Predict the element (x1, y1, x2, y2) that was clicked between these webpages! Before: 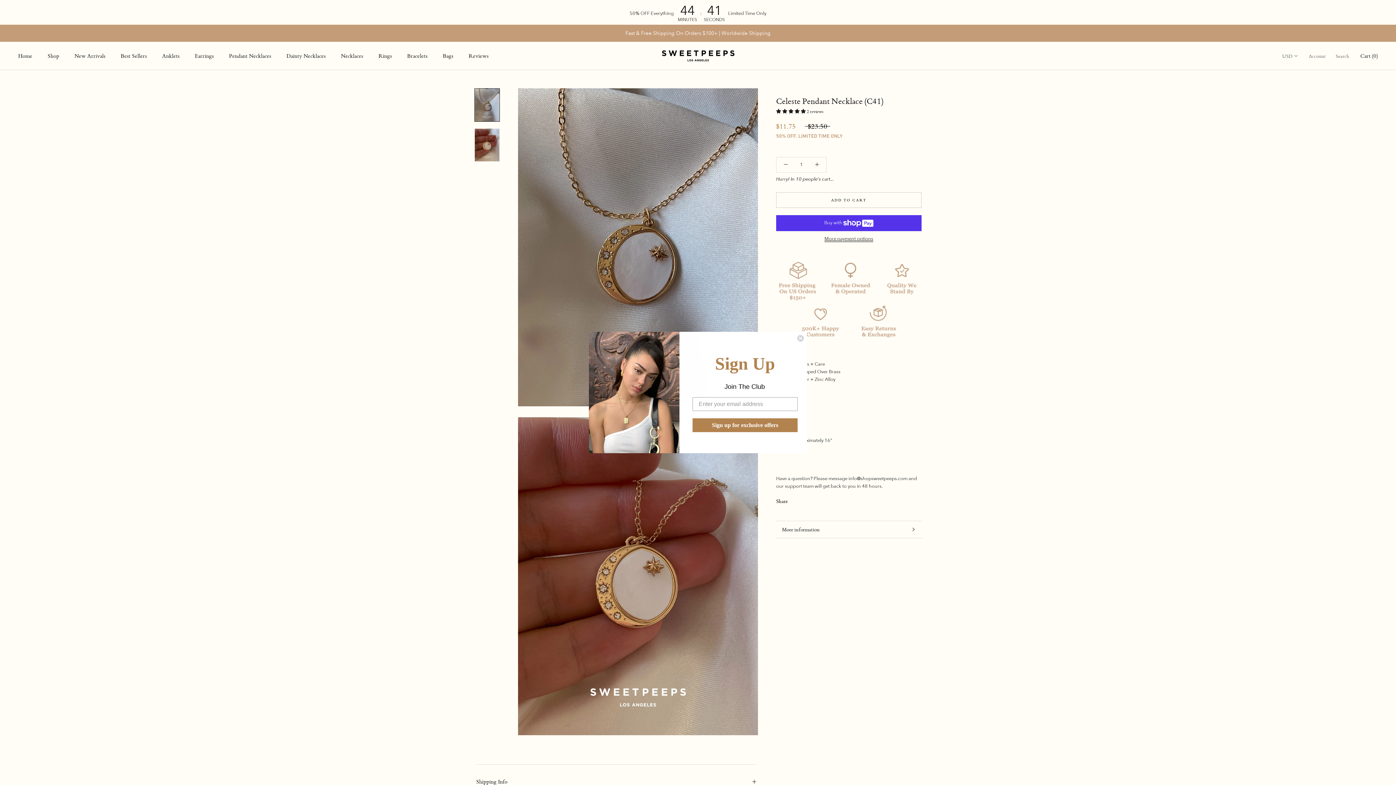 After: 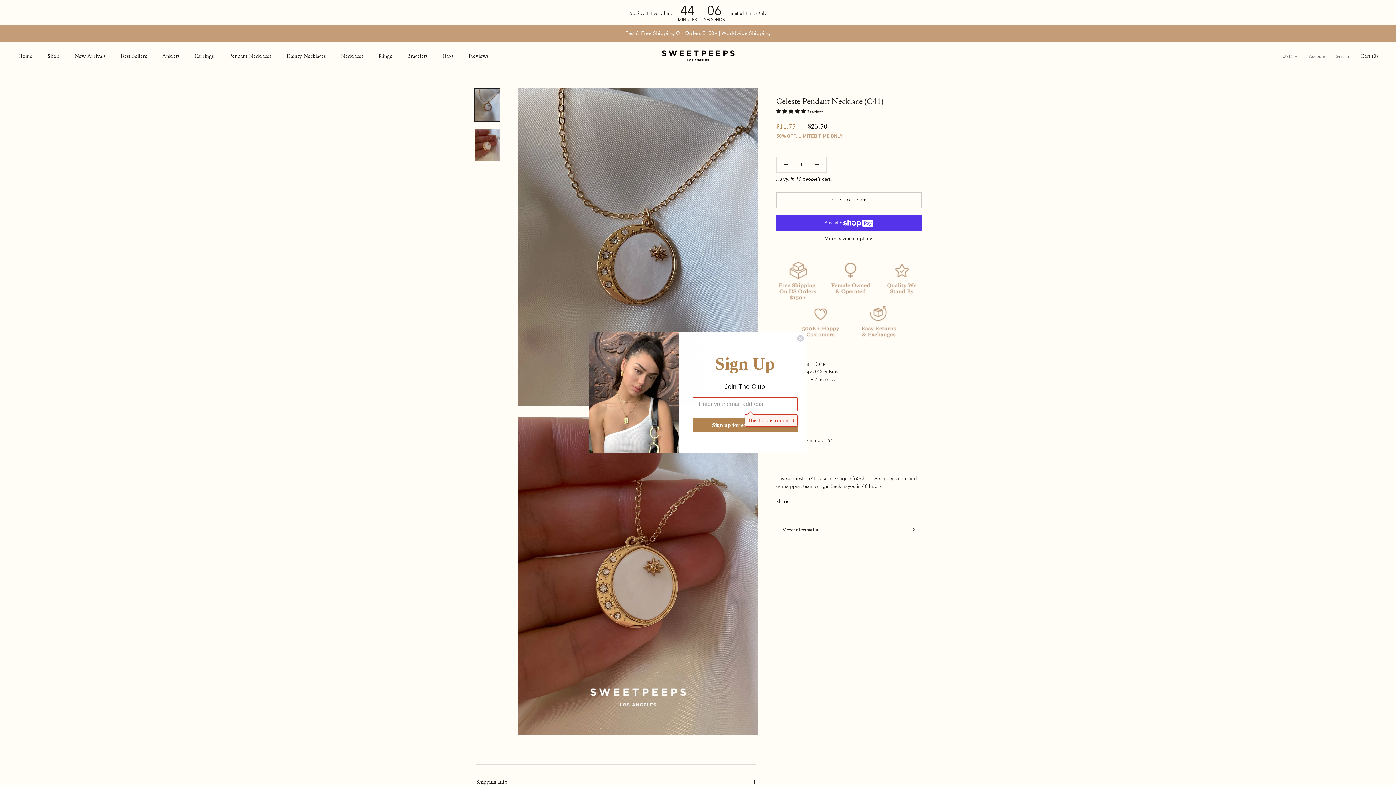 Action: bbox: (692, 418, 797, 432) label: Sign up for exclusive offers